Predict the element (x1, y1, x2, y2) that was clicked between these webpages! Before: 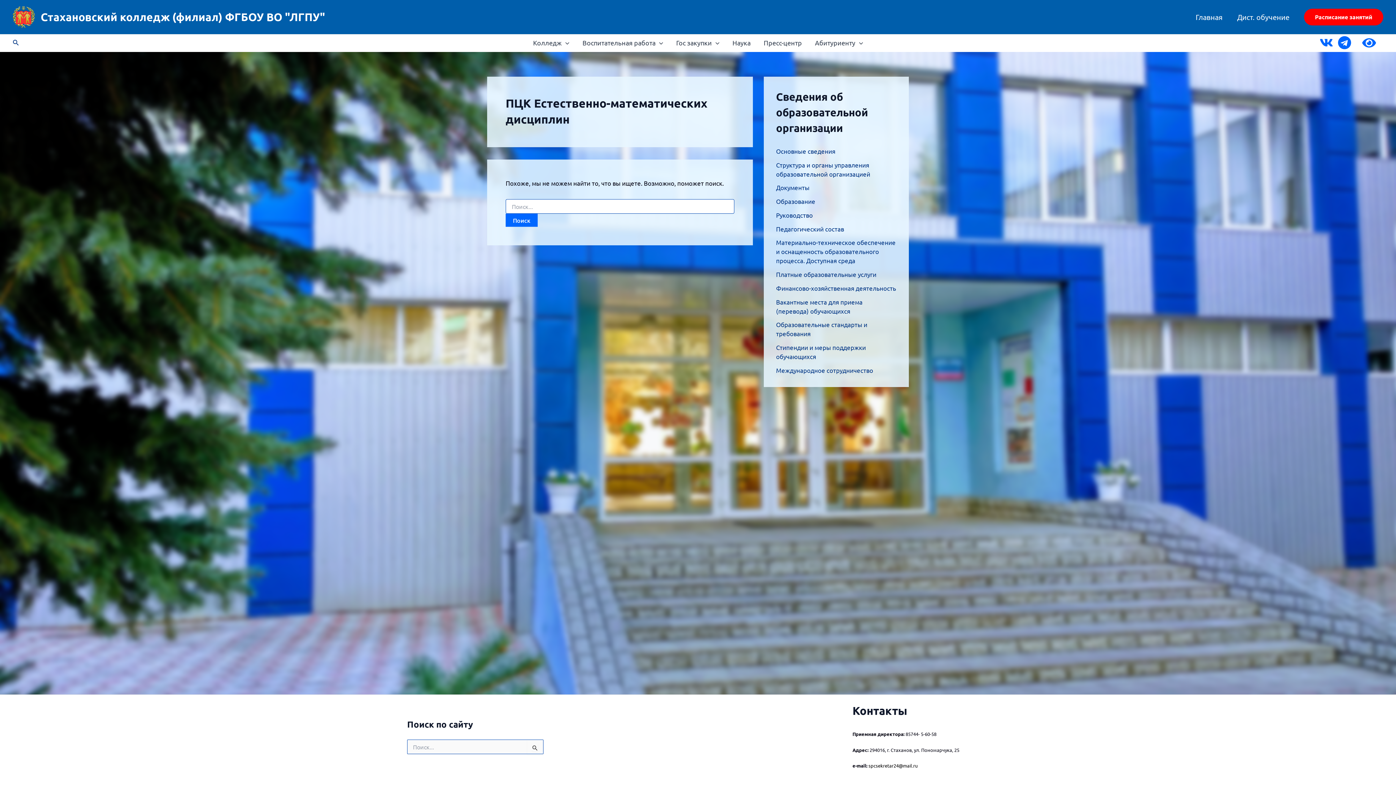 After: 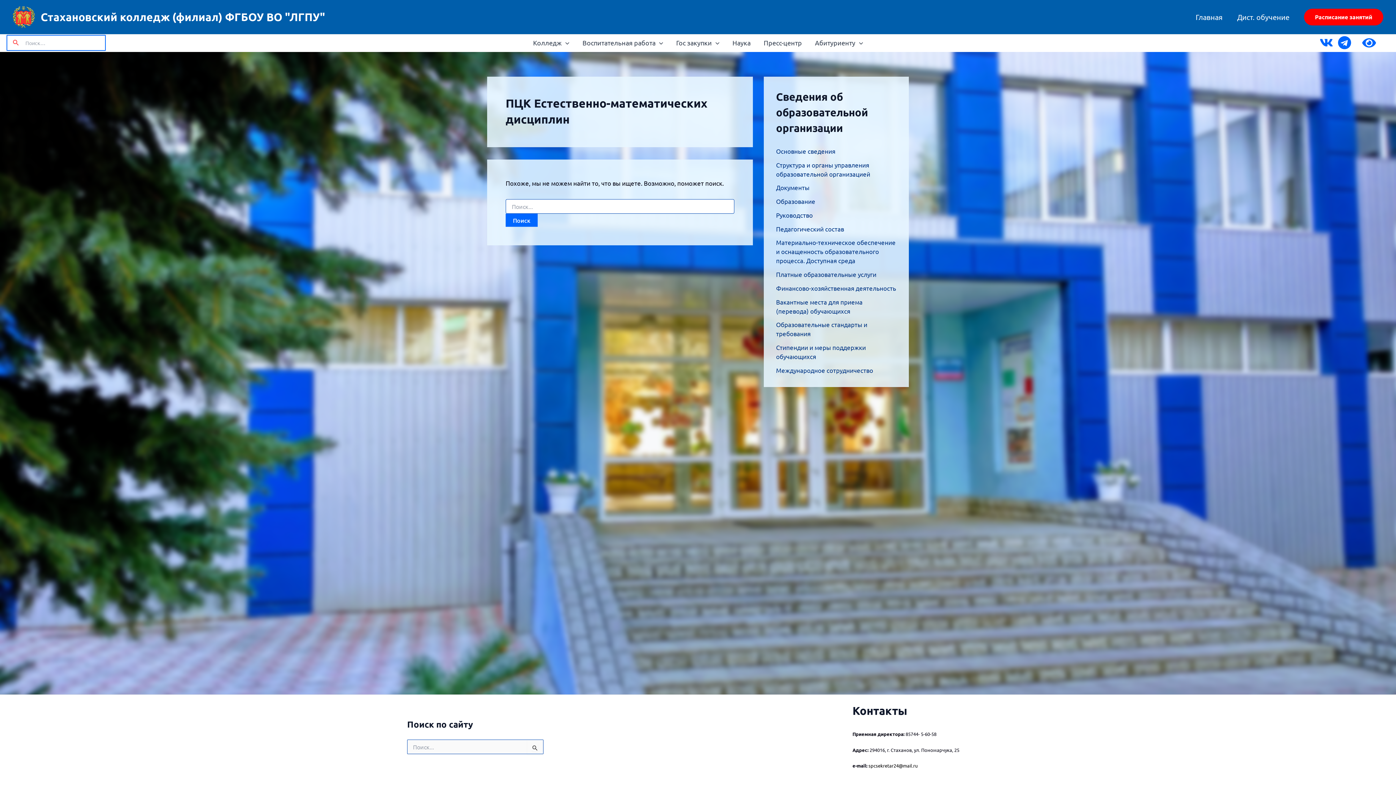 Action: bbox: (12, 38, 19, 47) label: Ссылка на значок поиска